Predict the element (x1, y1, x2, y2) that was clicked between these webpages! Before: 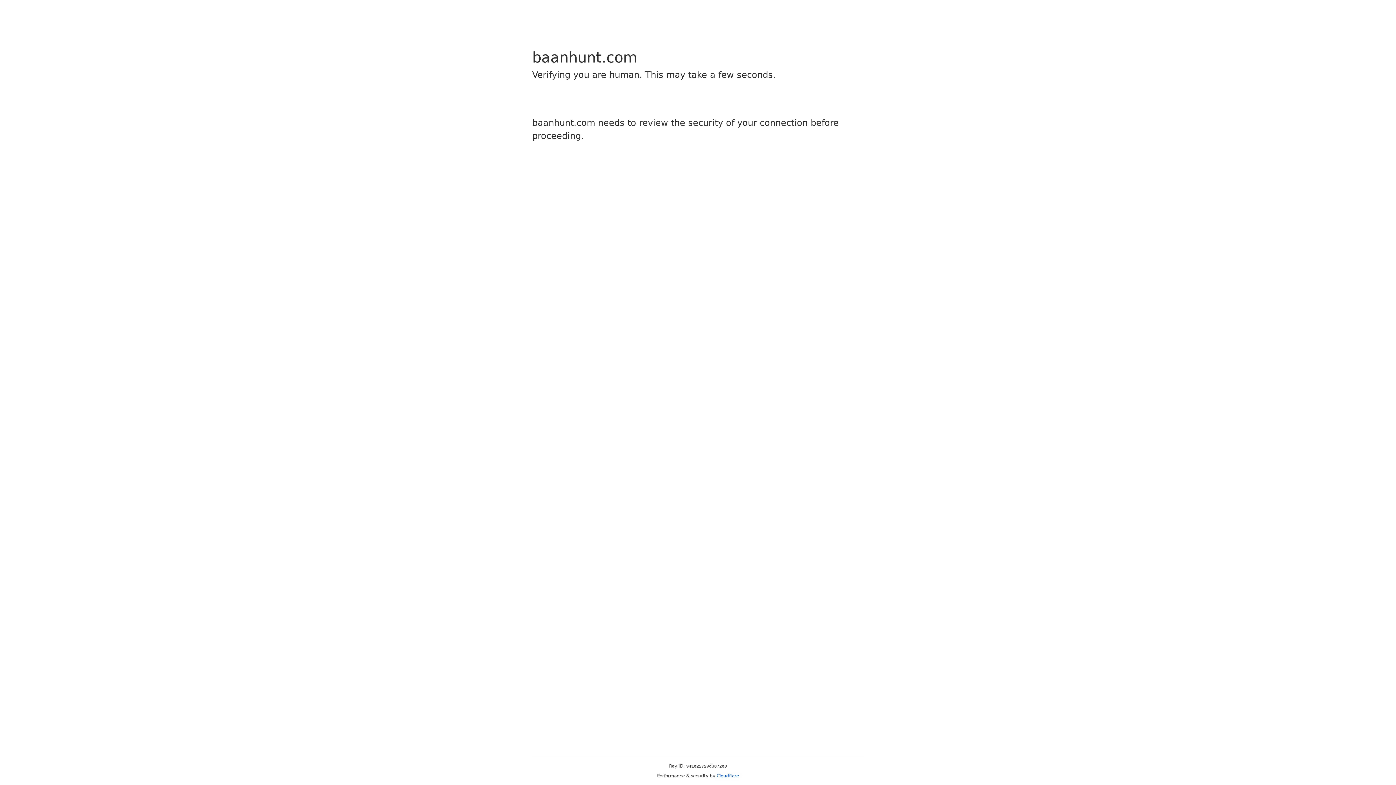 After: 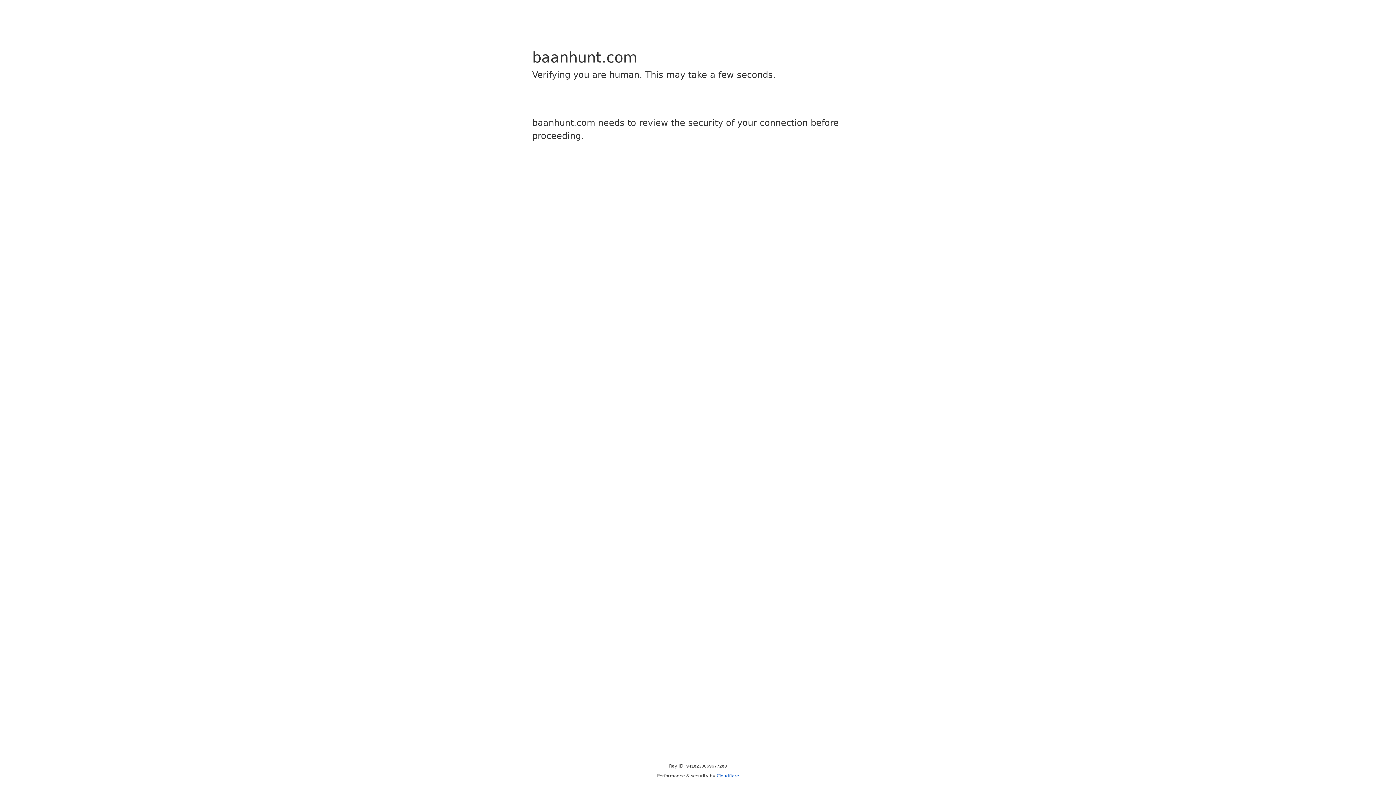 Action: label: Cloudflare bbox: (716, 773, 739, 778)